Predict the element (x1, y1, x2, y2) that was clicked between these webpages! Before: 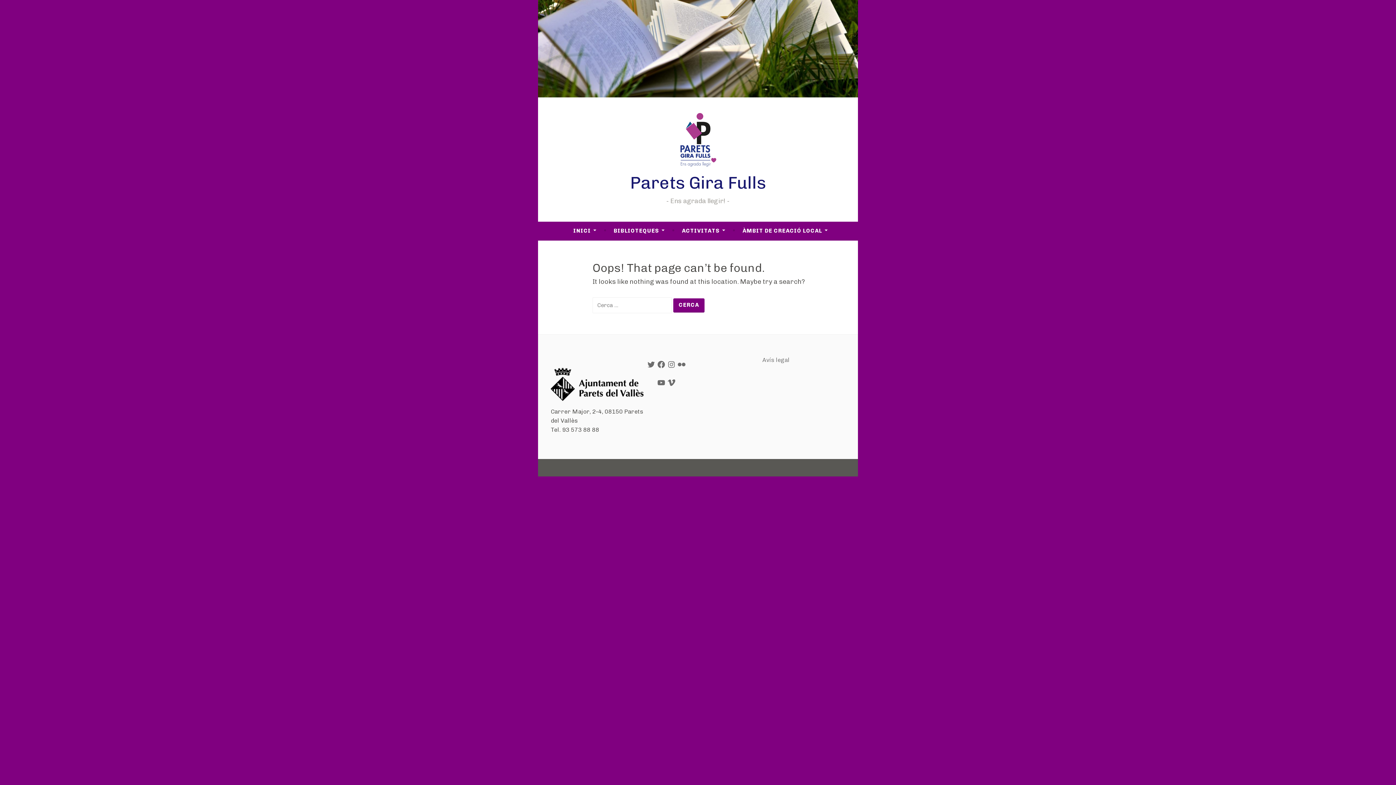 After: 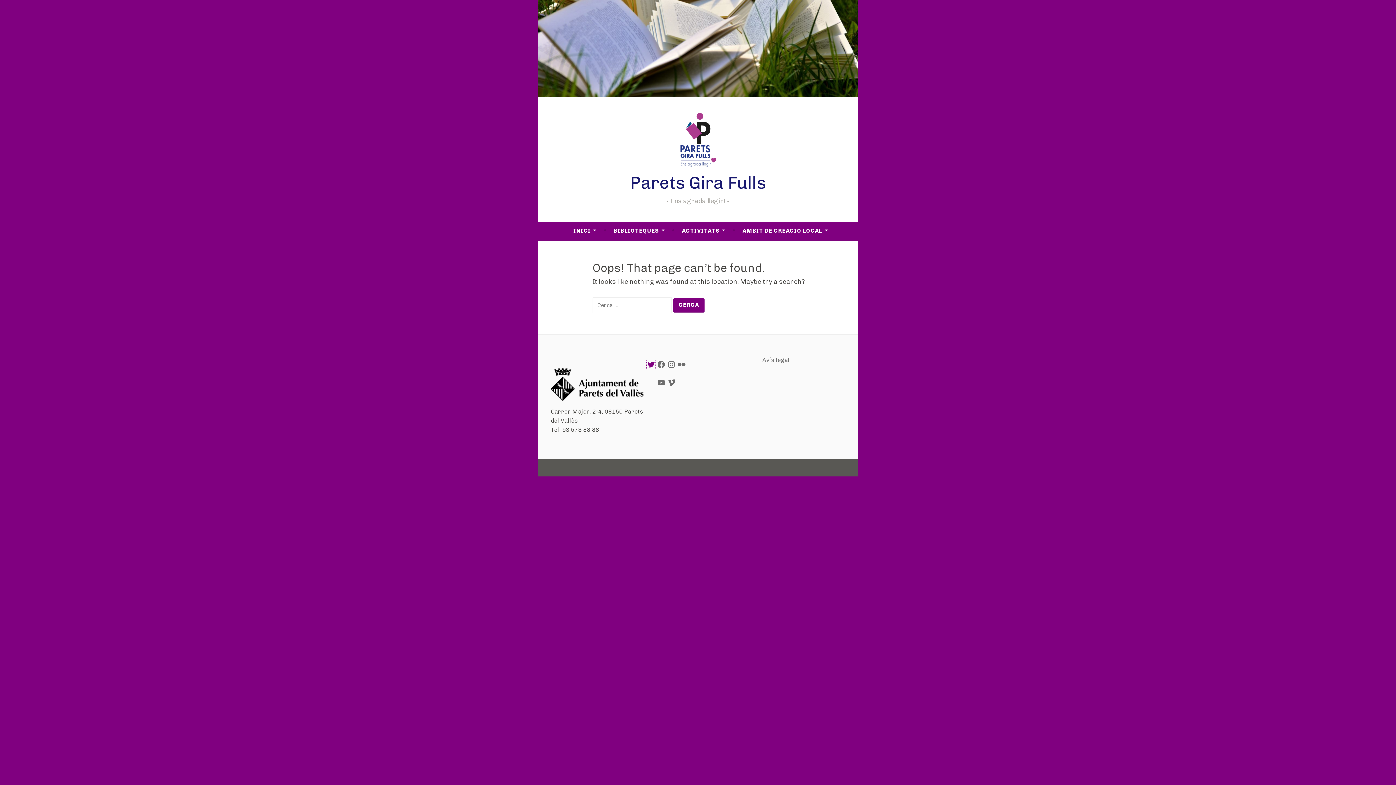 Action: label: Twitter bbox: (646, 360, 655, 369)